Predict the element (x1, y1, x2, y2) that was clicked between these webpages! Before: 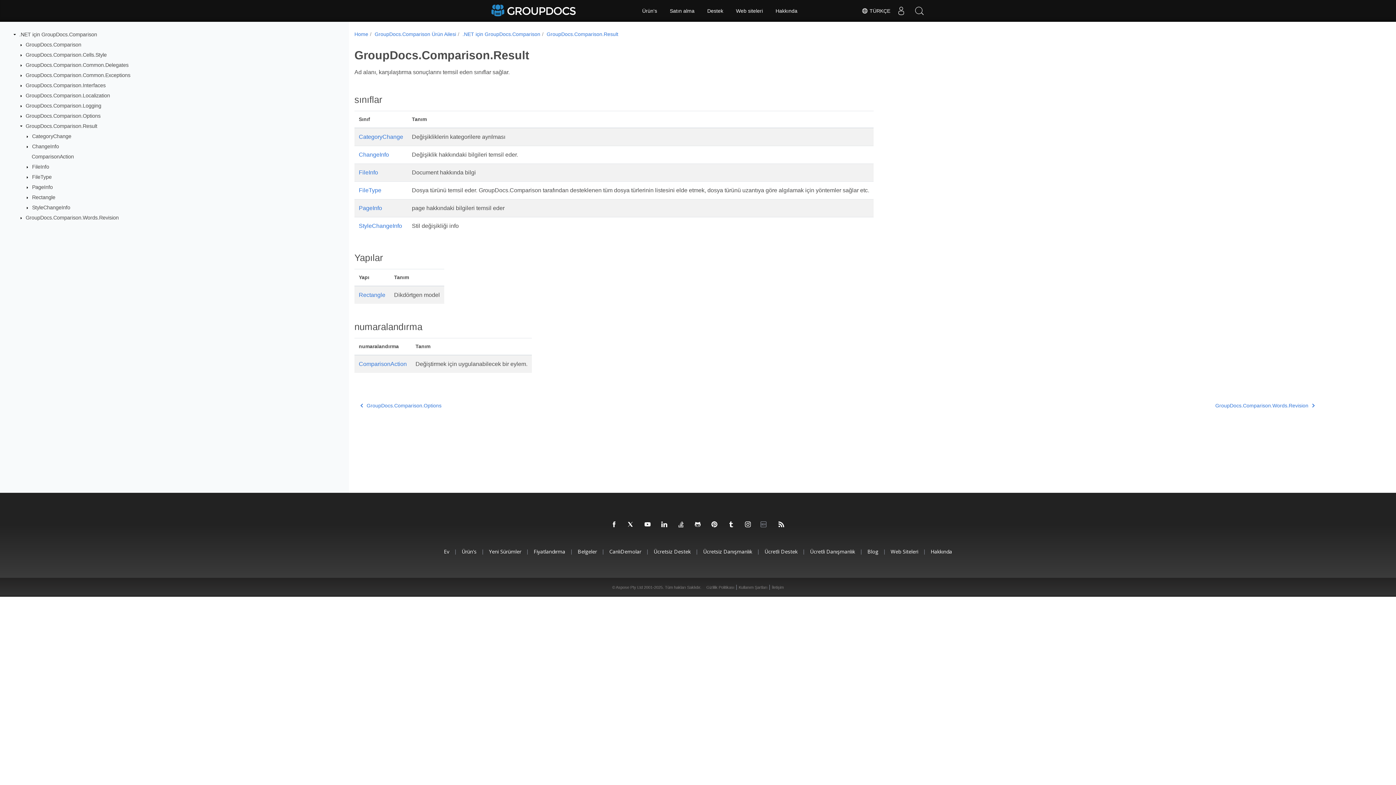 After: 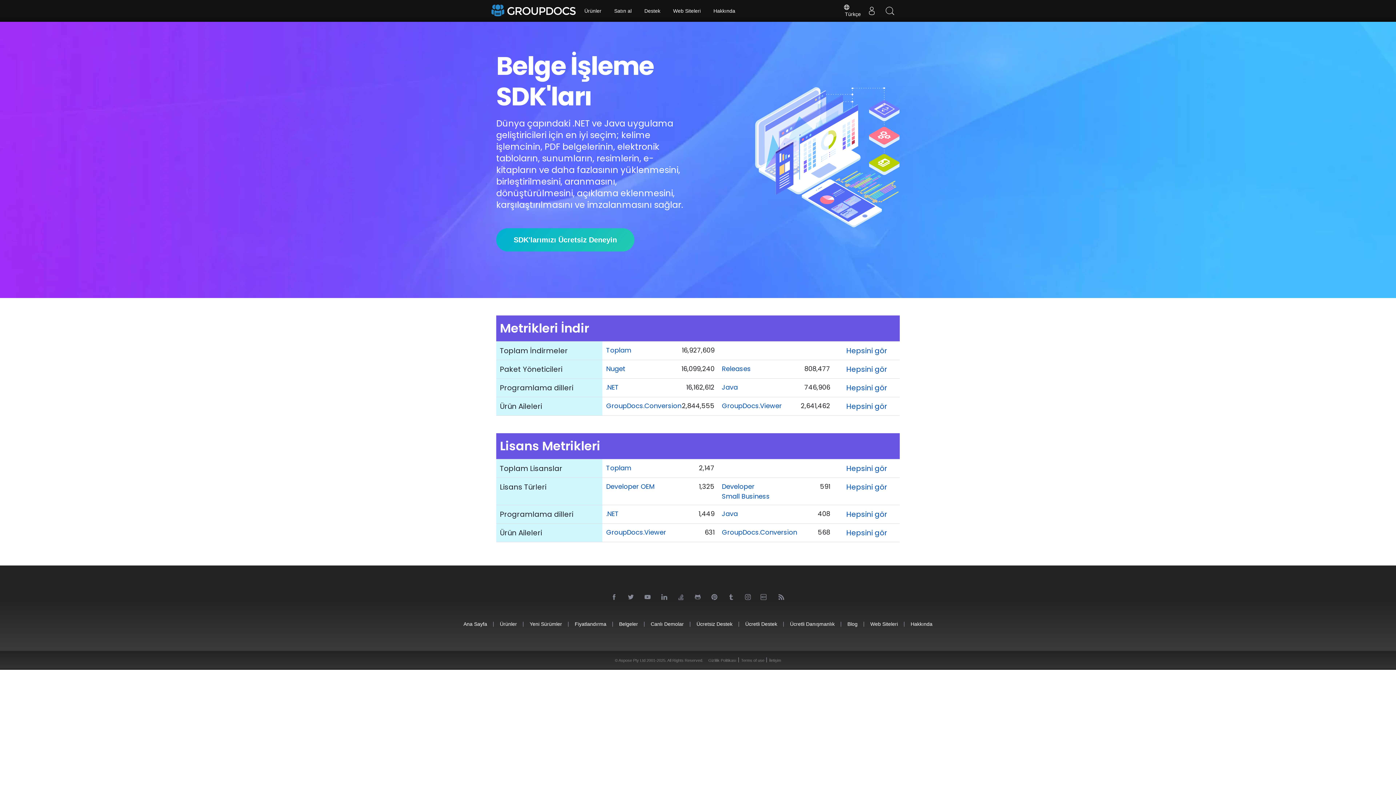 Action: bbox: (444, 548, 449, 555) label: Ev